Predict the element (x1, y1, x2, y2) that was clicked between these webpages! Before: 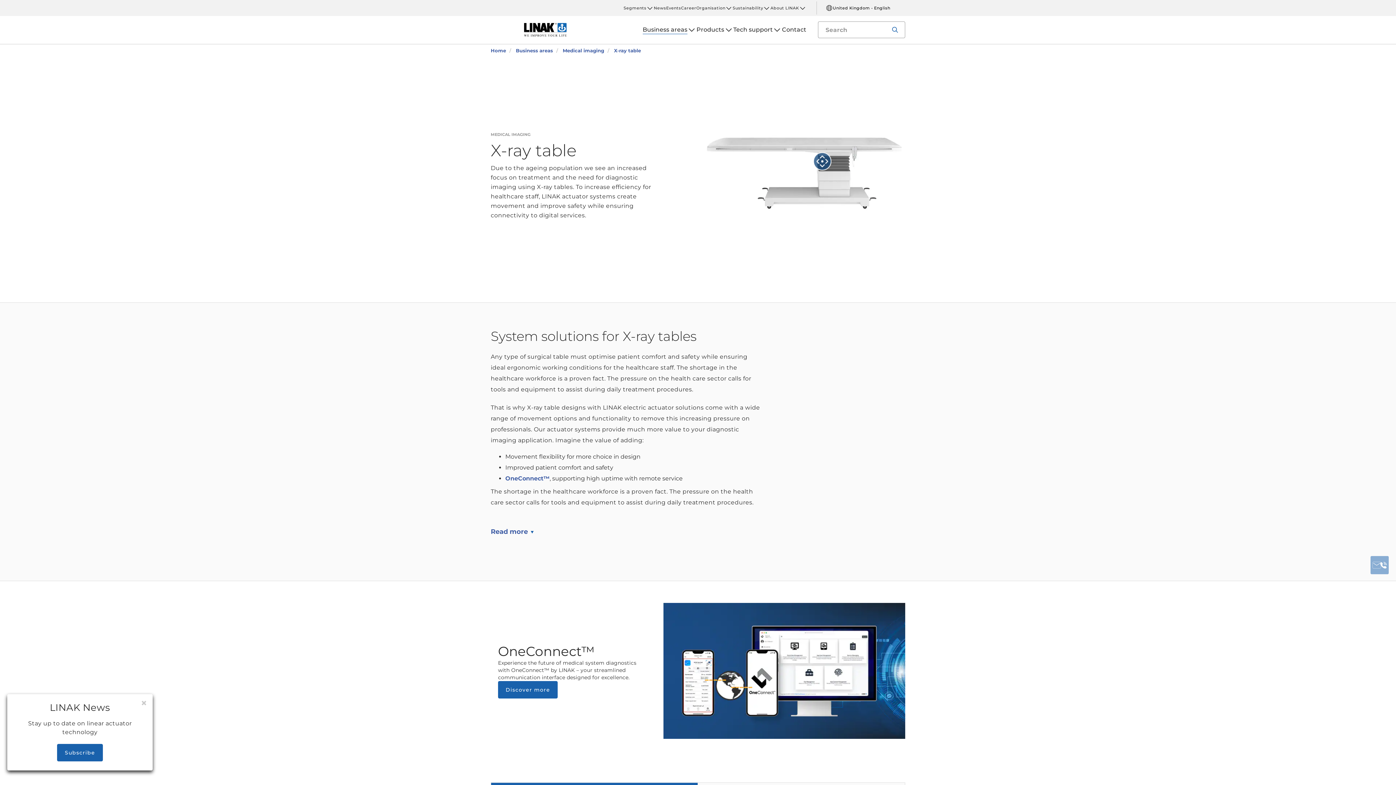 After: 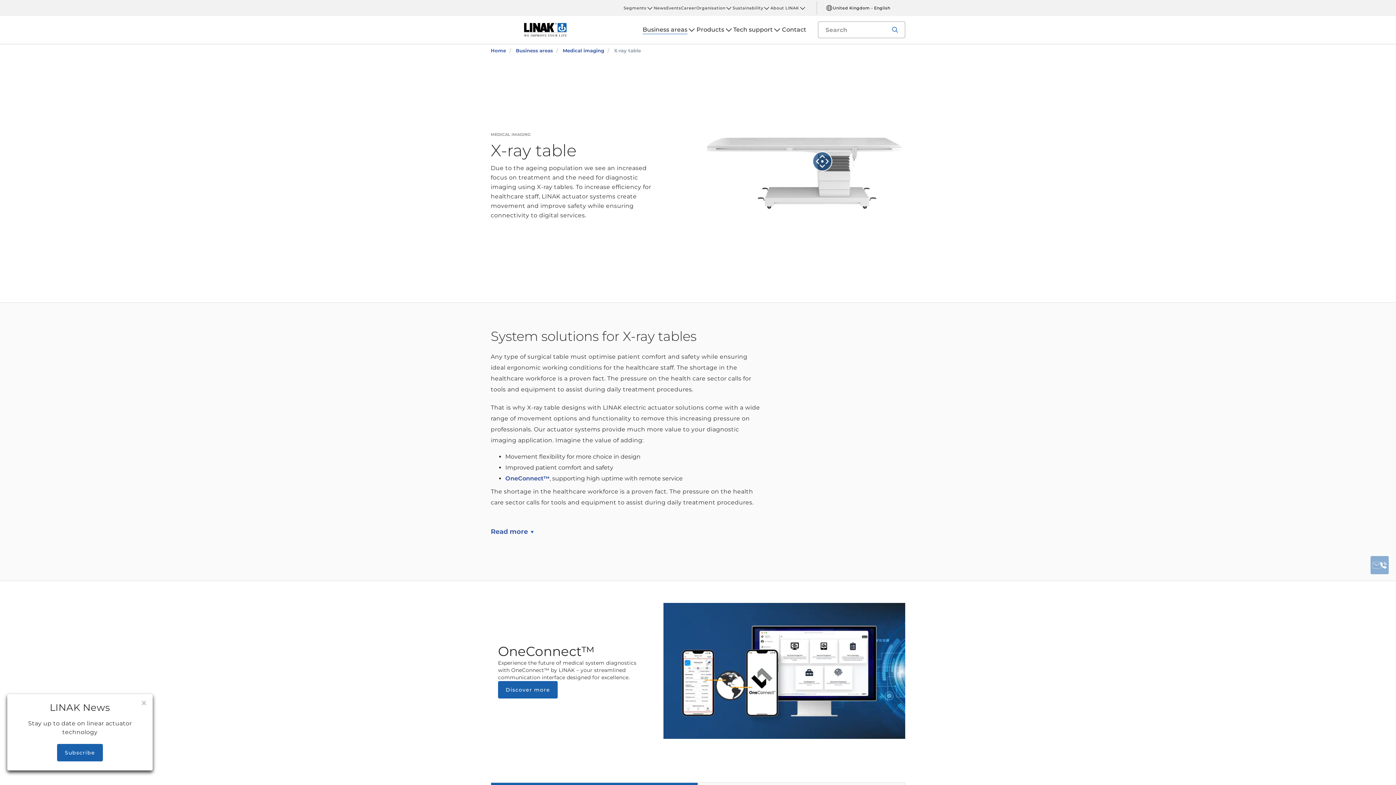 Action: label: X-ray table bbox: (614, 47, 641, 53)